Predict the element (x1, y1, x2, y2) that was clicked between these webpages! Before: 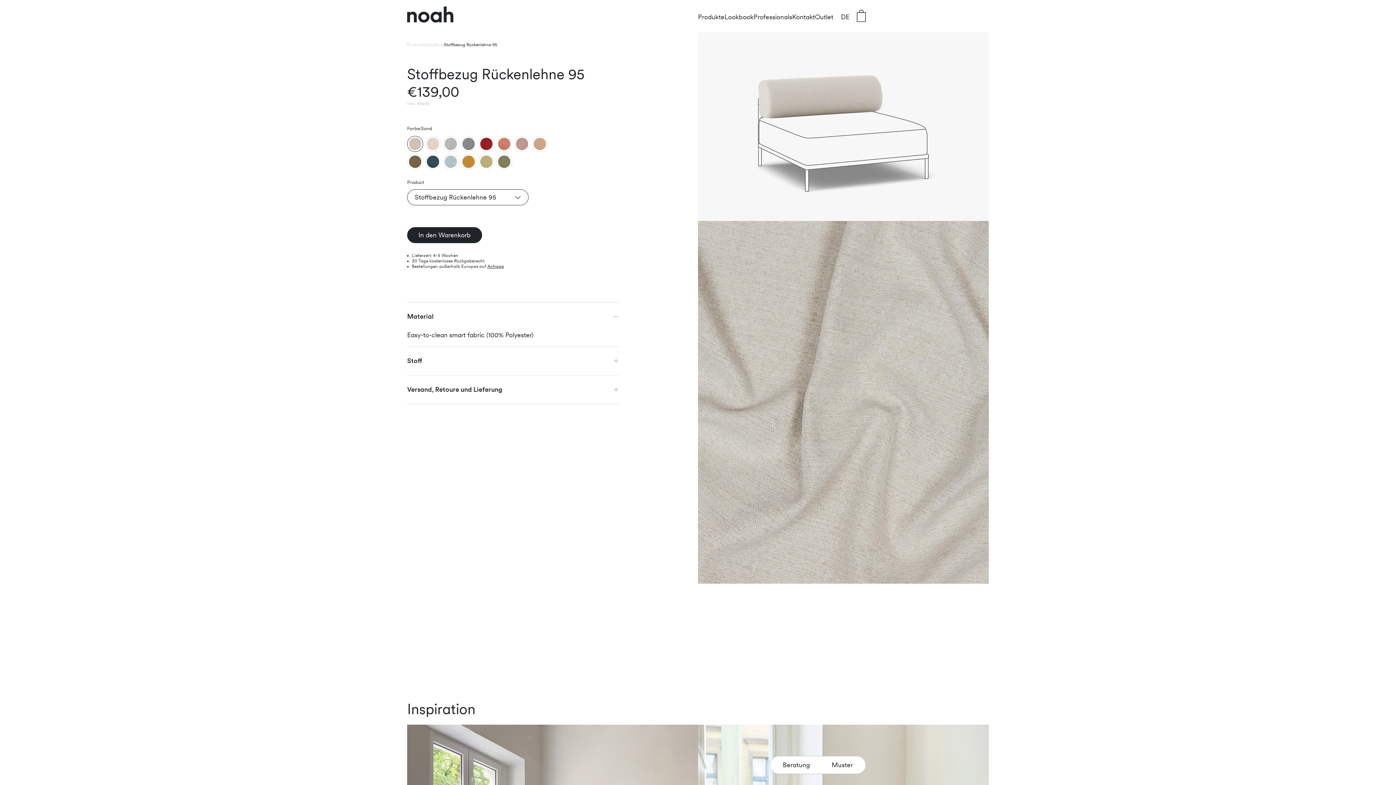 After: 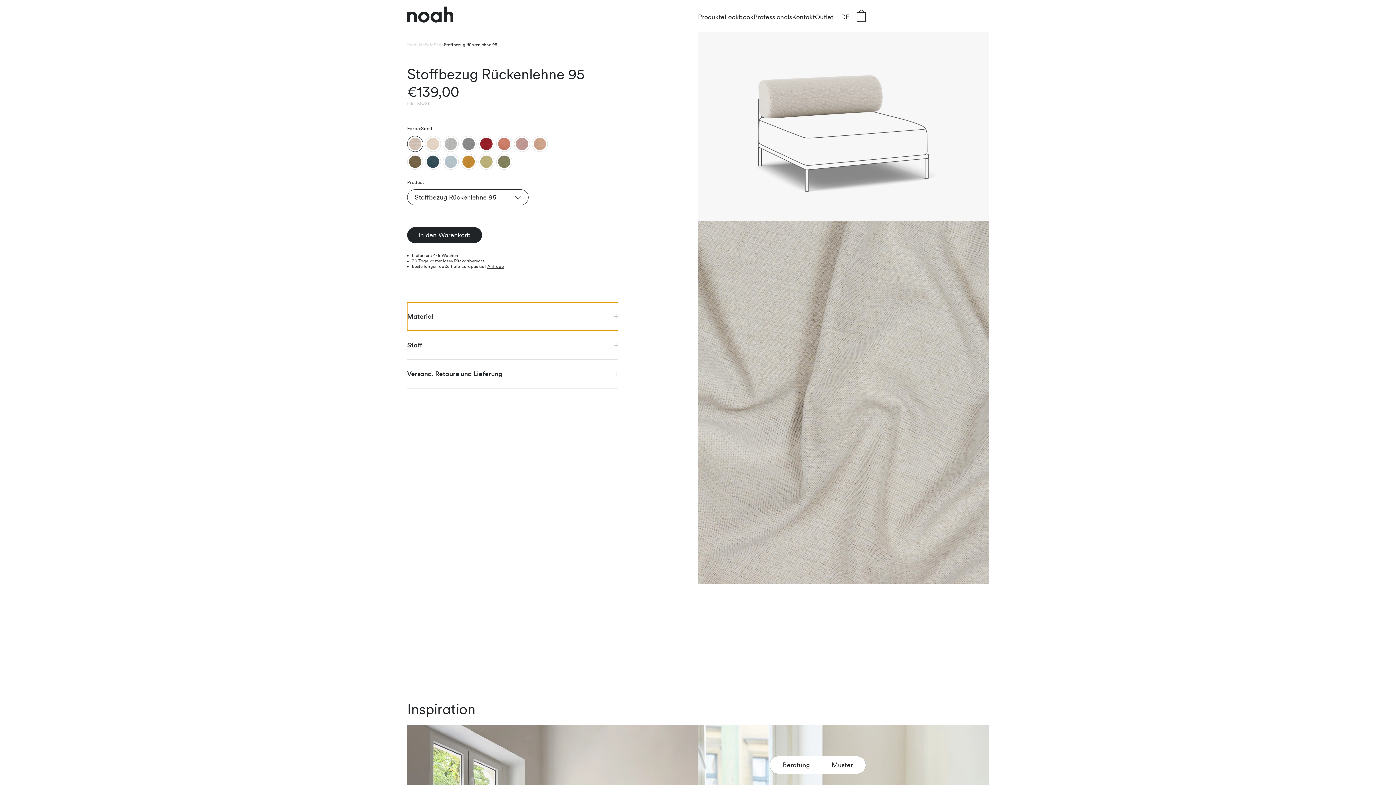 Action: label: Material bbox: (407, 302, 618, 330)